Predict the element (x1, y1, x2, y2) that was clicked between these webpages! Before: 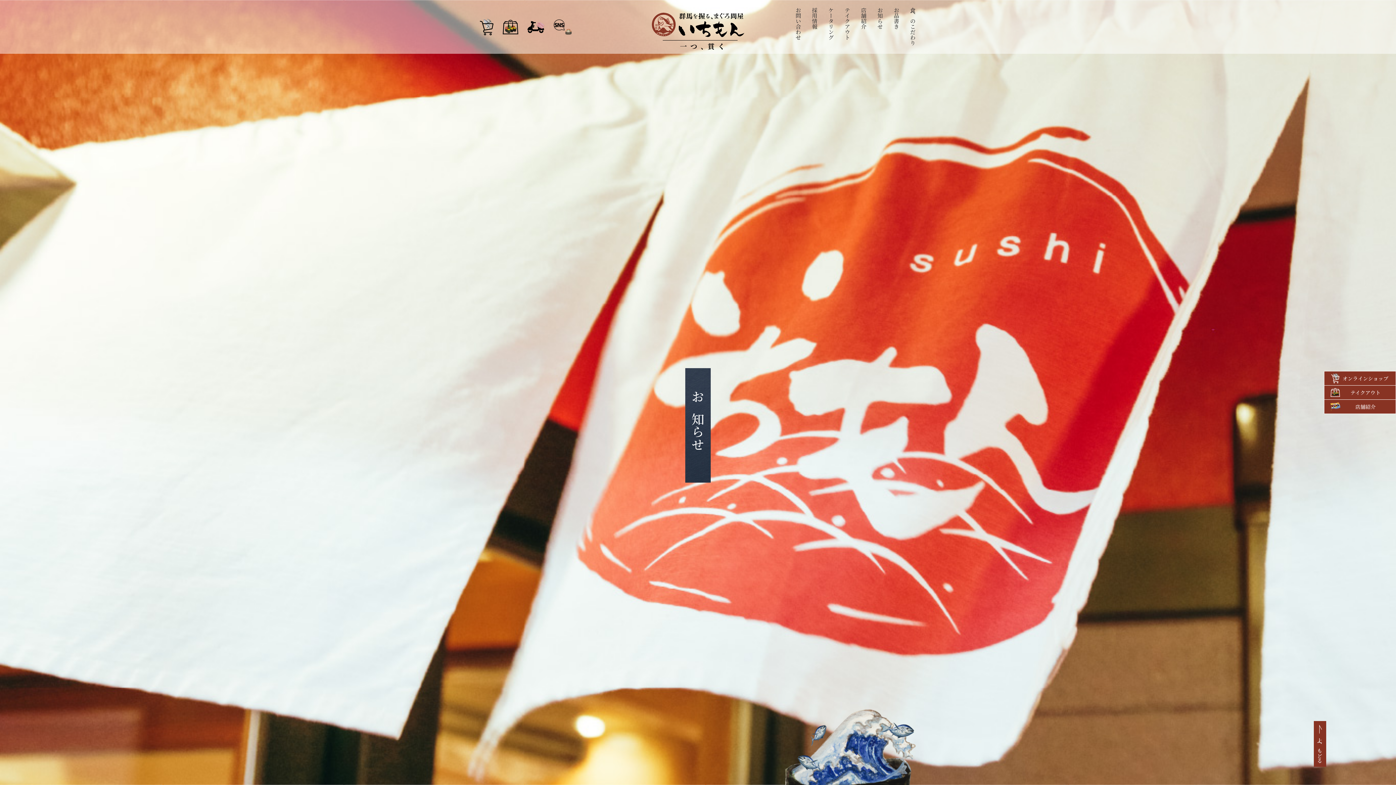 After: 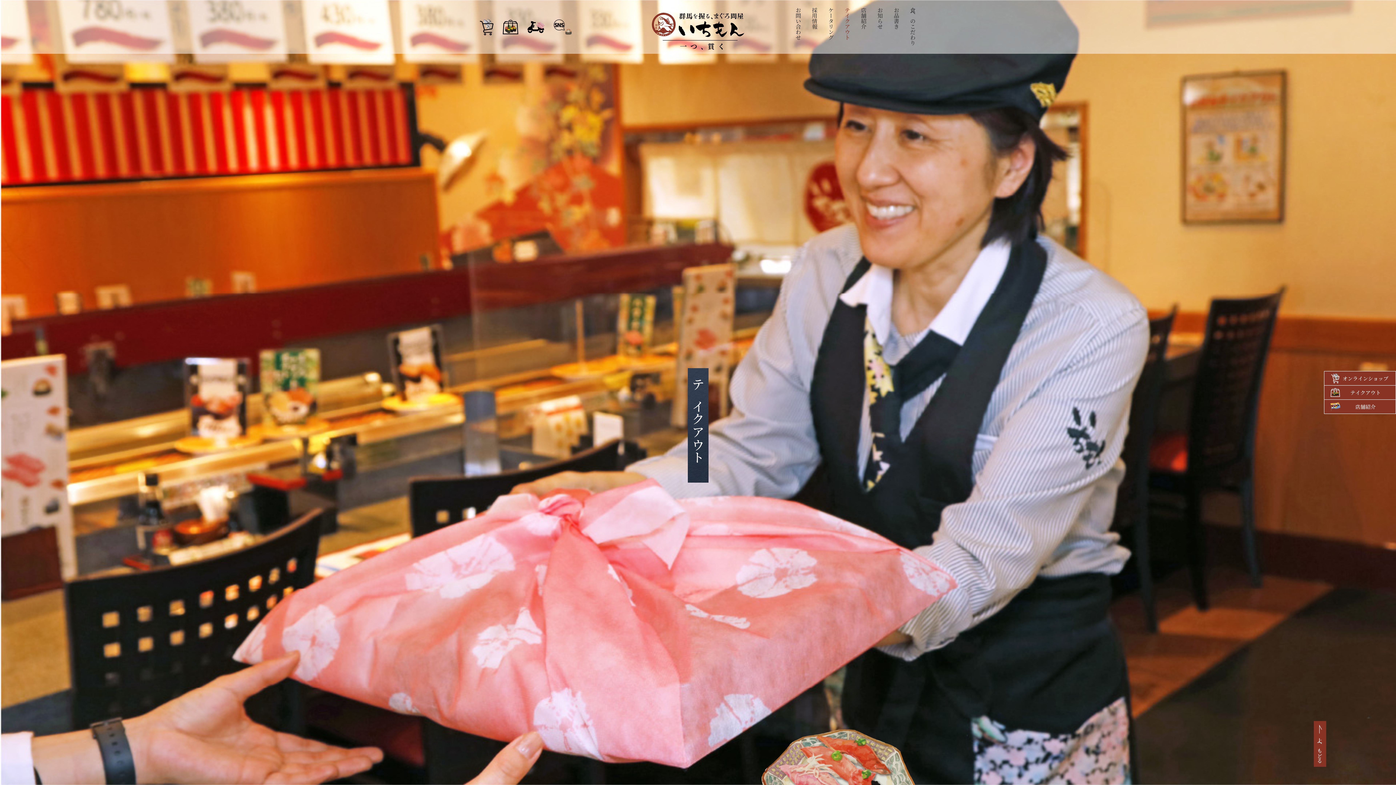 Action: bbox: (845, 7, 850, 40) label: テイクアウト